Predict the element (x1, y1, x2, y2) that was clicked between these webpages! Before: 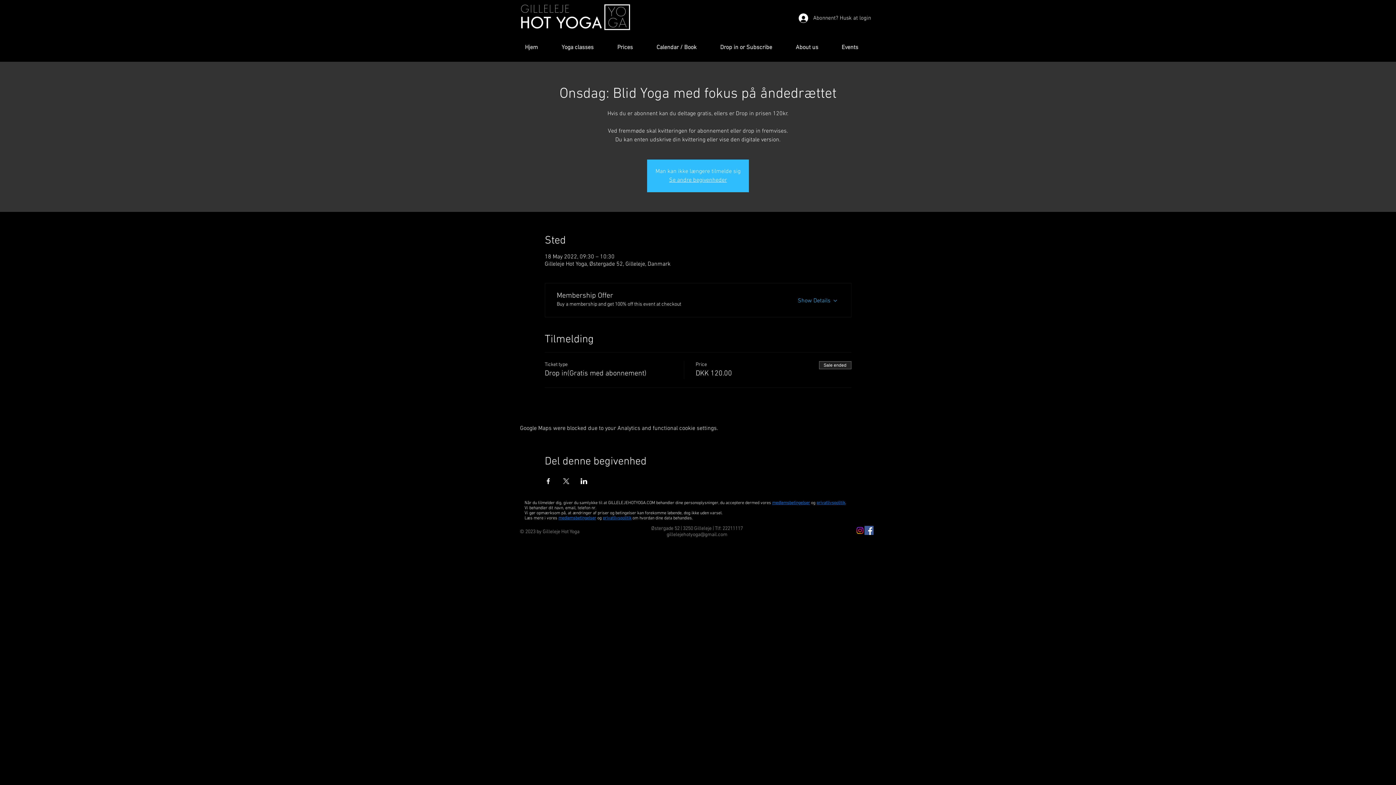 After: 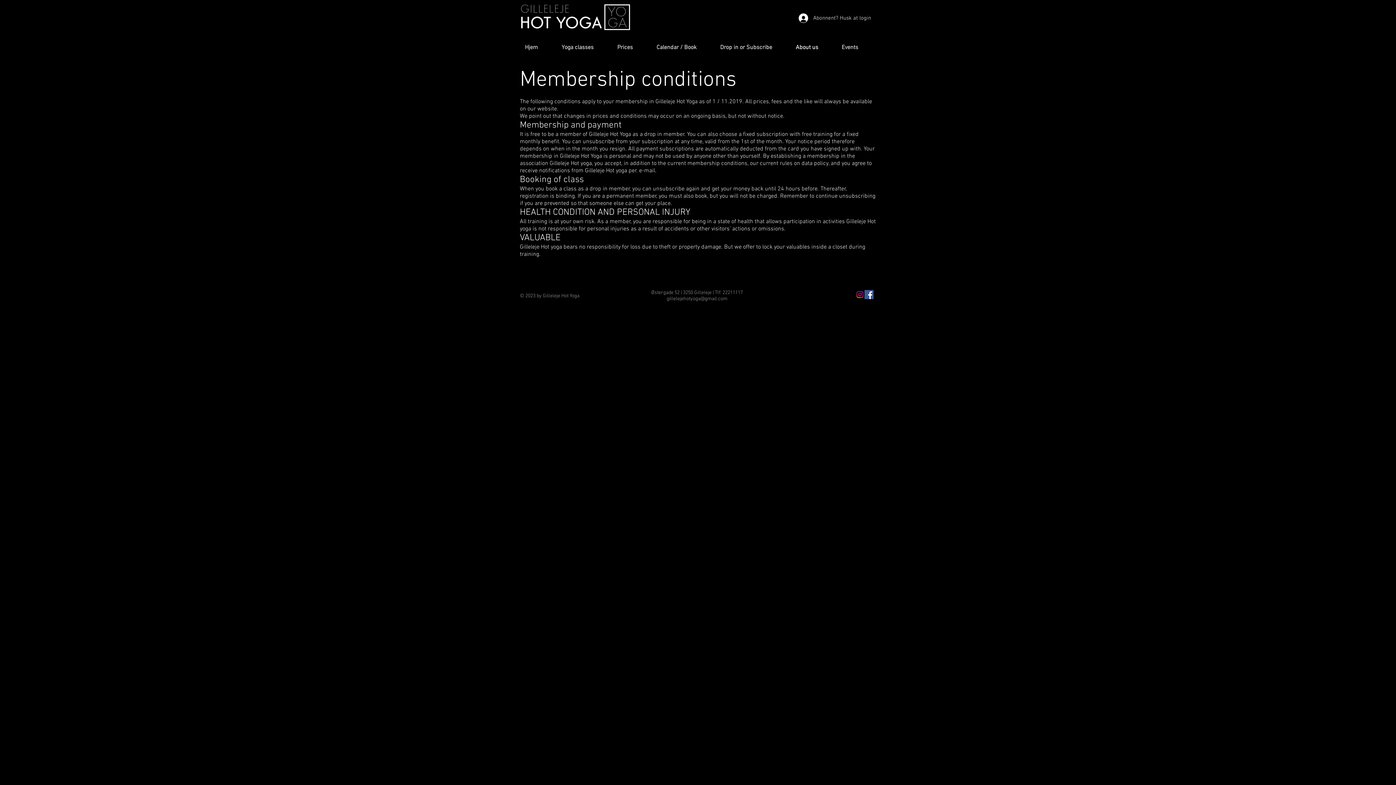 Action: label: medlemsbetingelser bbox: (558, 516, 596, 521)